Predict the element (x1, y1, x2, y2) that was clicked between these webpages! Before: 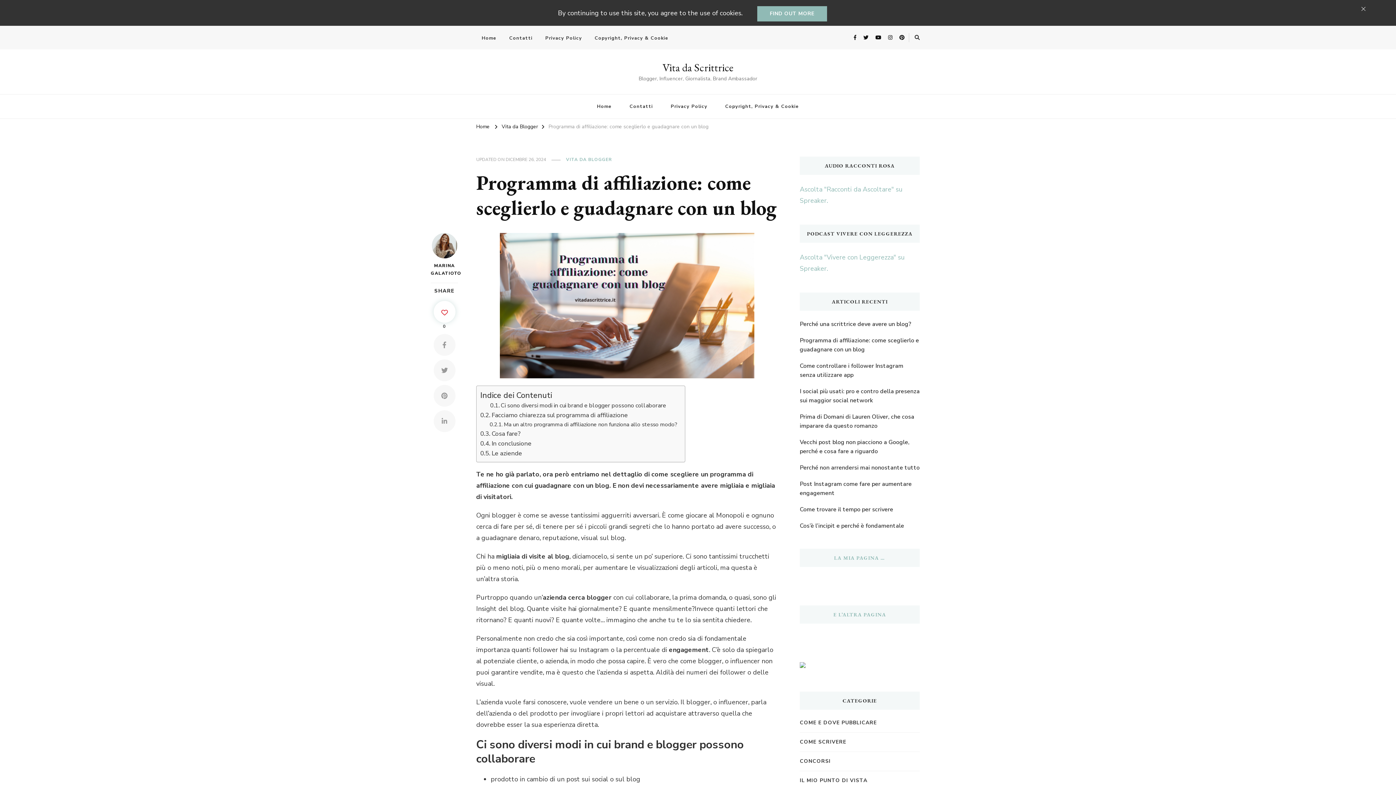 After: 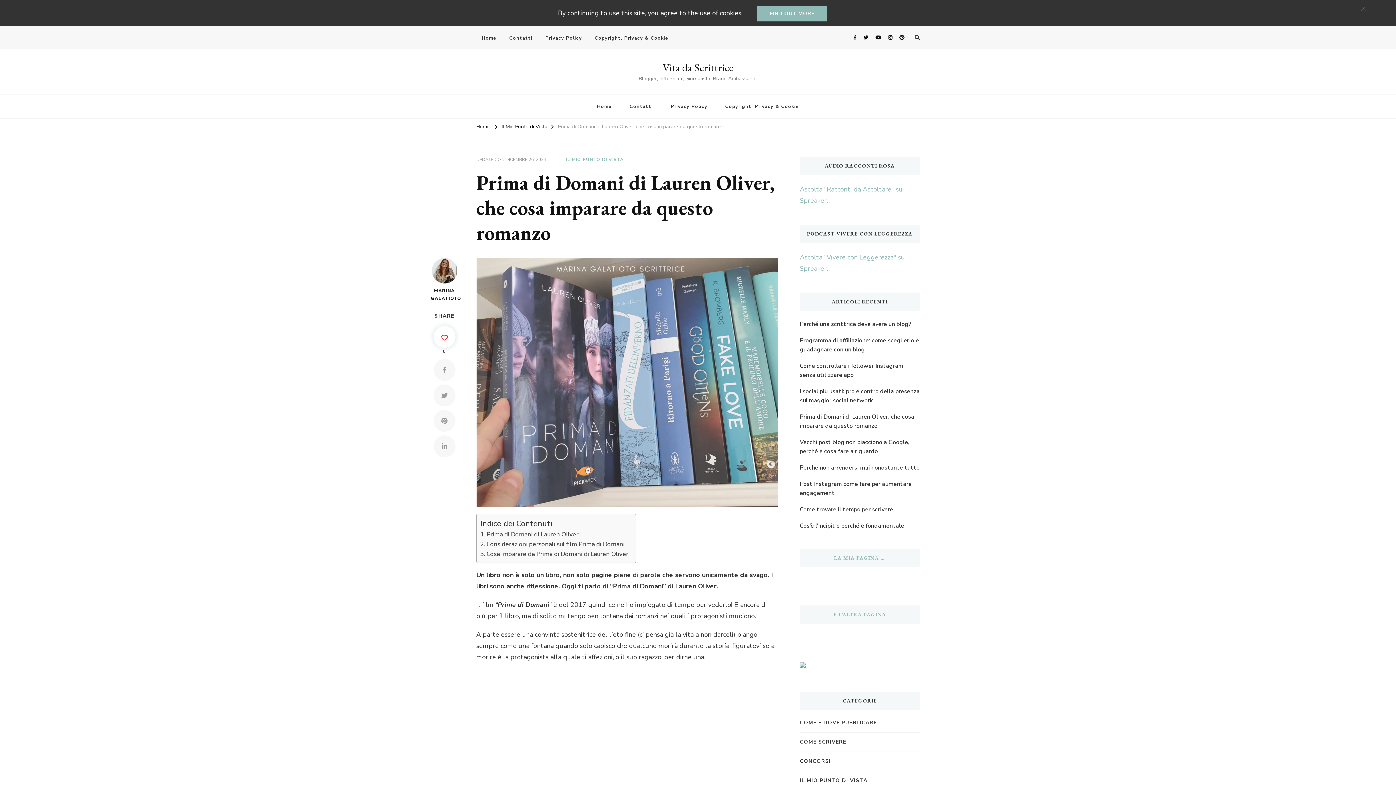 Action: label: Prima di Domani di Lauren Oliver, che cosa imparare da questo romanzo bbox: (800, 412, 920, 431)